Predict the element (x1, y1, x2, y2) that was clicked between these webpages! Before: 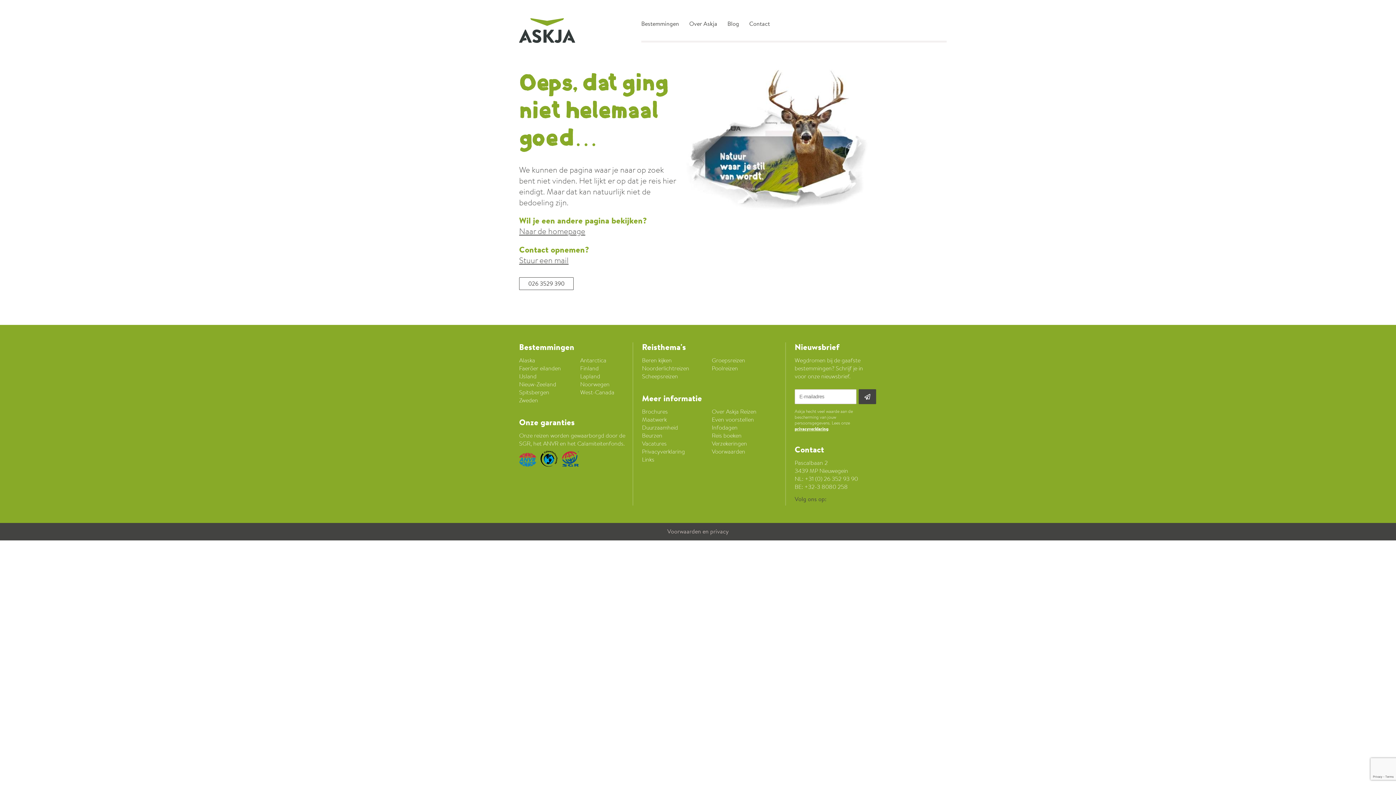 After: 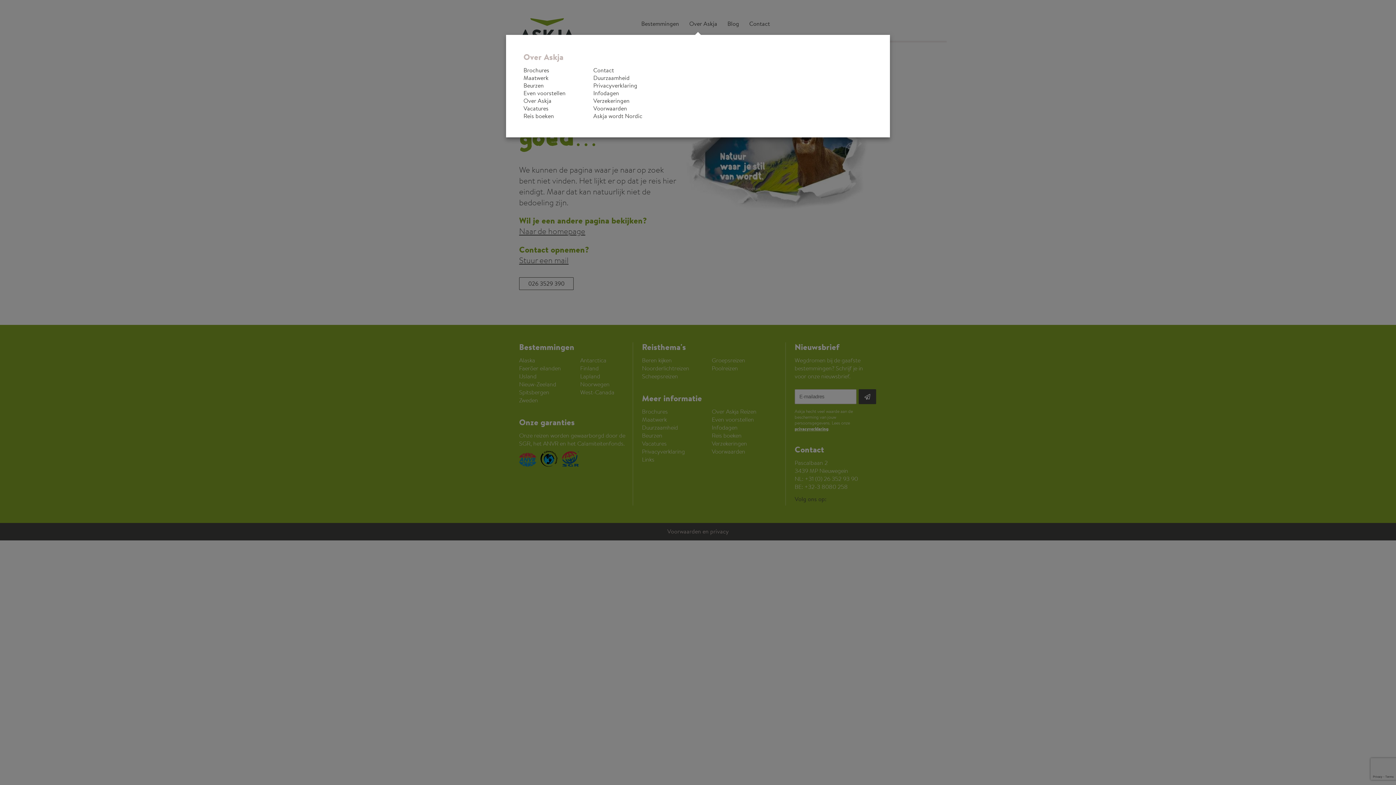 Action: label: Over Askja bbox: (685, 17, 721, 30)